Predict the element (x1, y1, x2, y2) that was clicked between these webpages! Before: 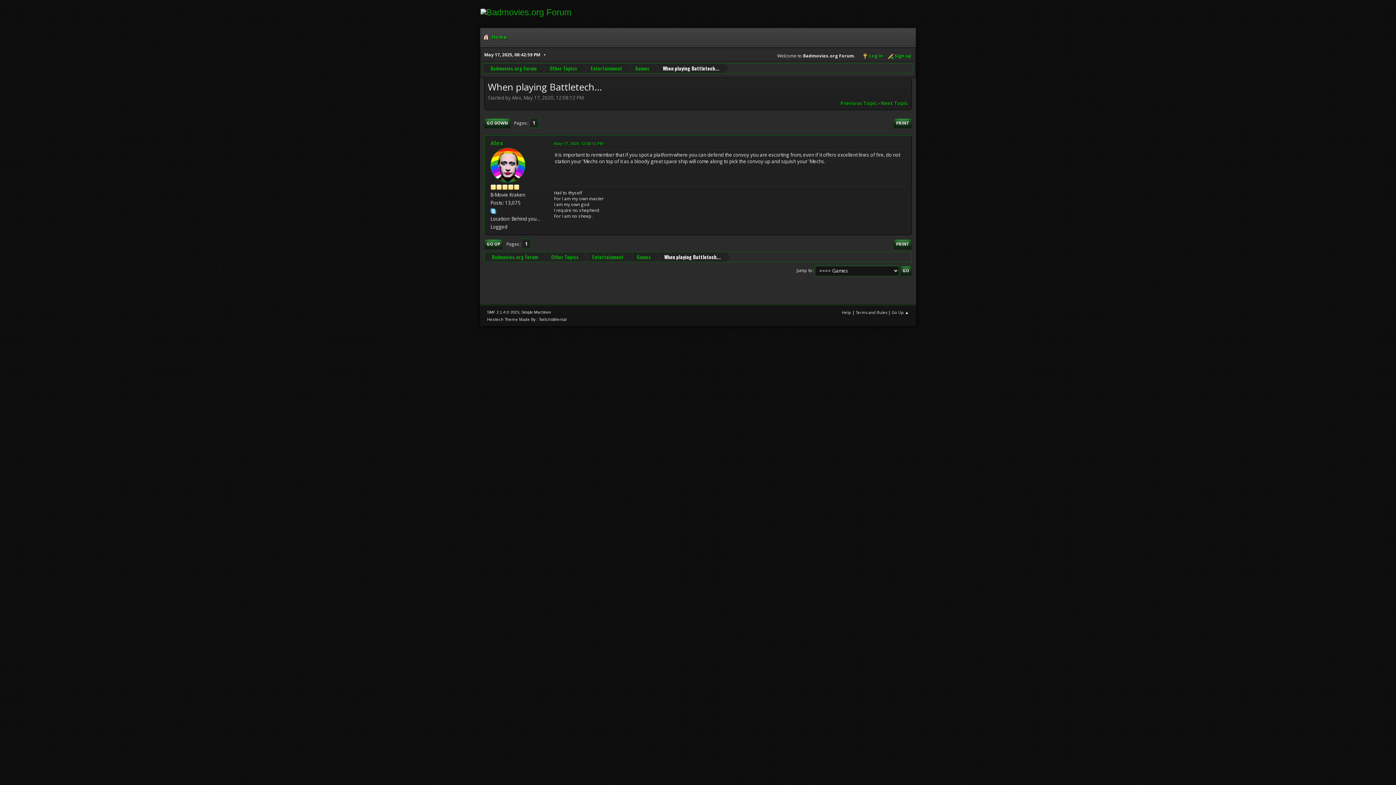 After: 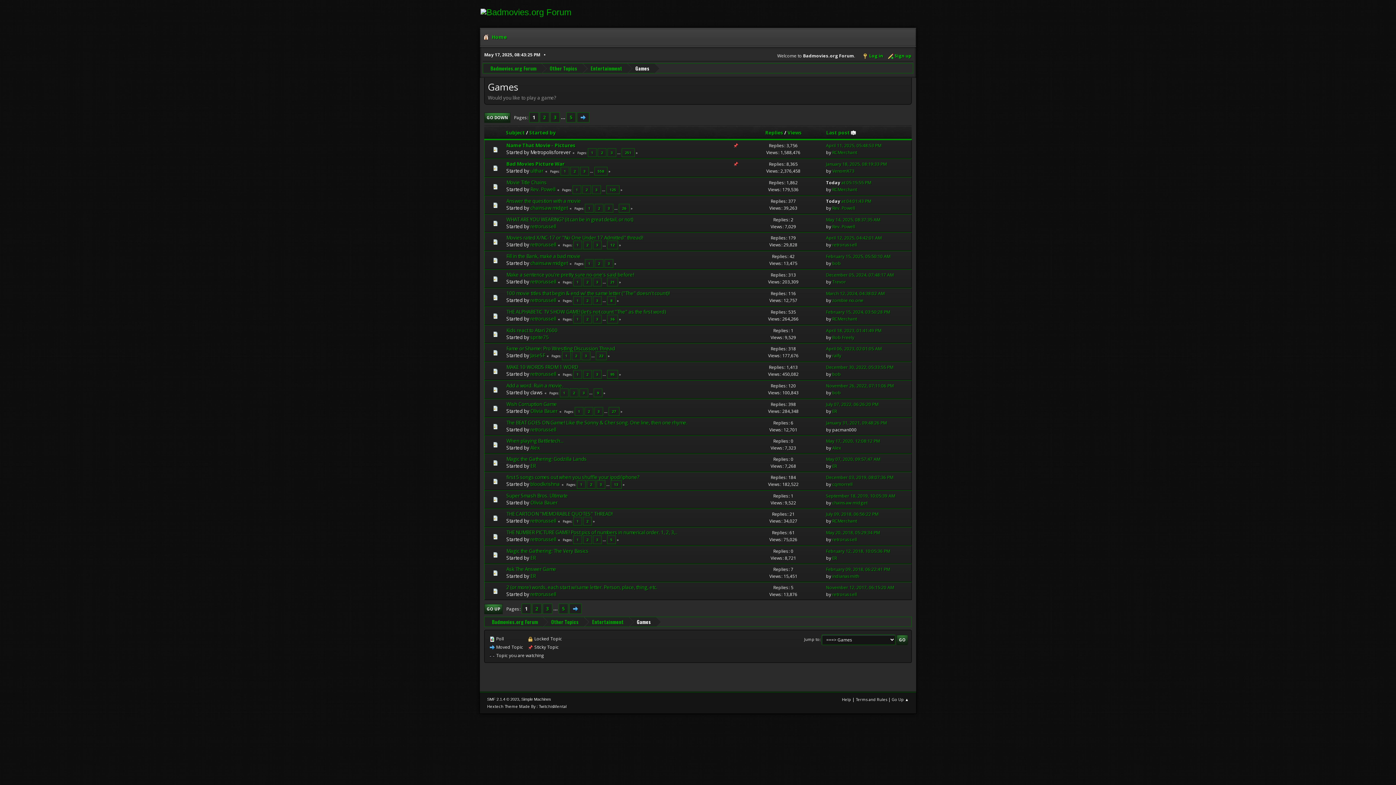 Action: label: Games bbox: (635, 66, 649, 70)